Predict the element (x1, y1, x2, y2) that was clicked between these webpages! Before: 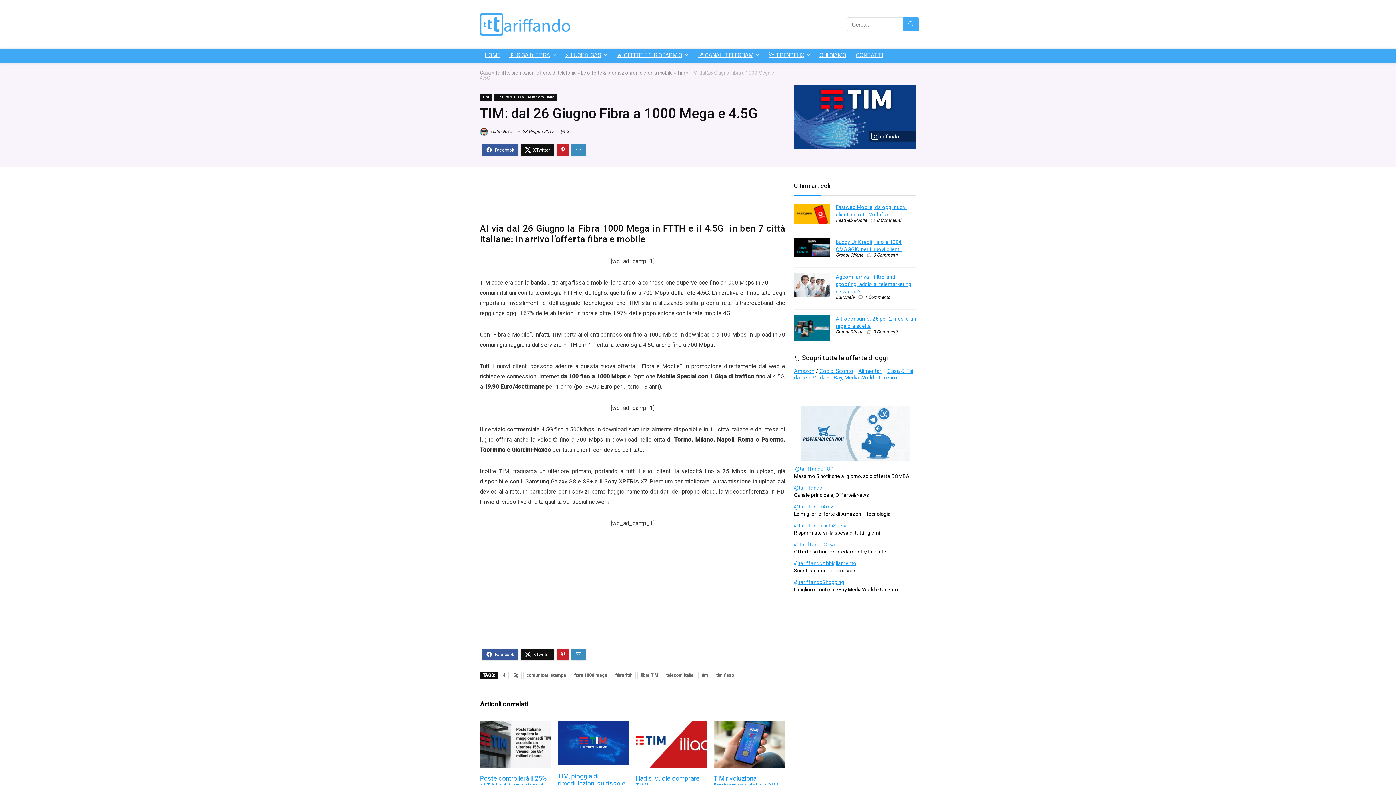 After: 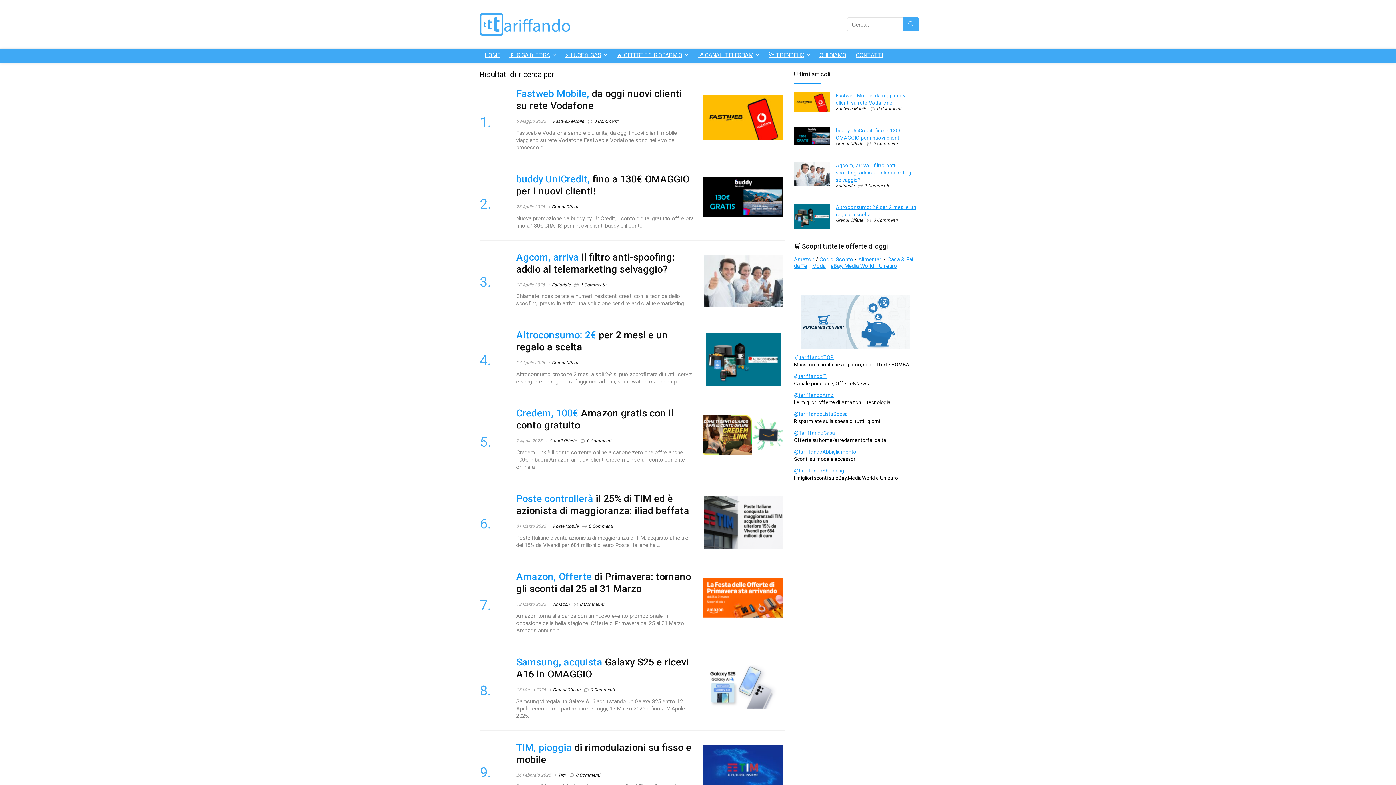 Action: bbox: (902, 17, 919, 31) label: Cerca...